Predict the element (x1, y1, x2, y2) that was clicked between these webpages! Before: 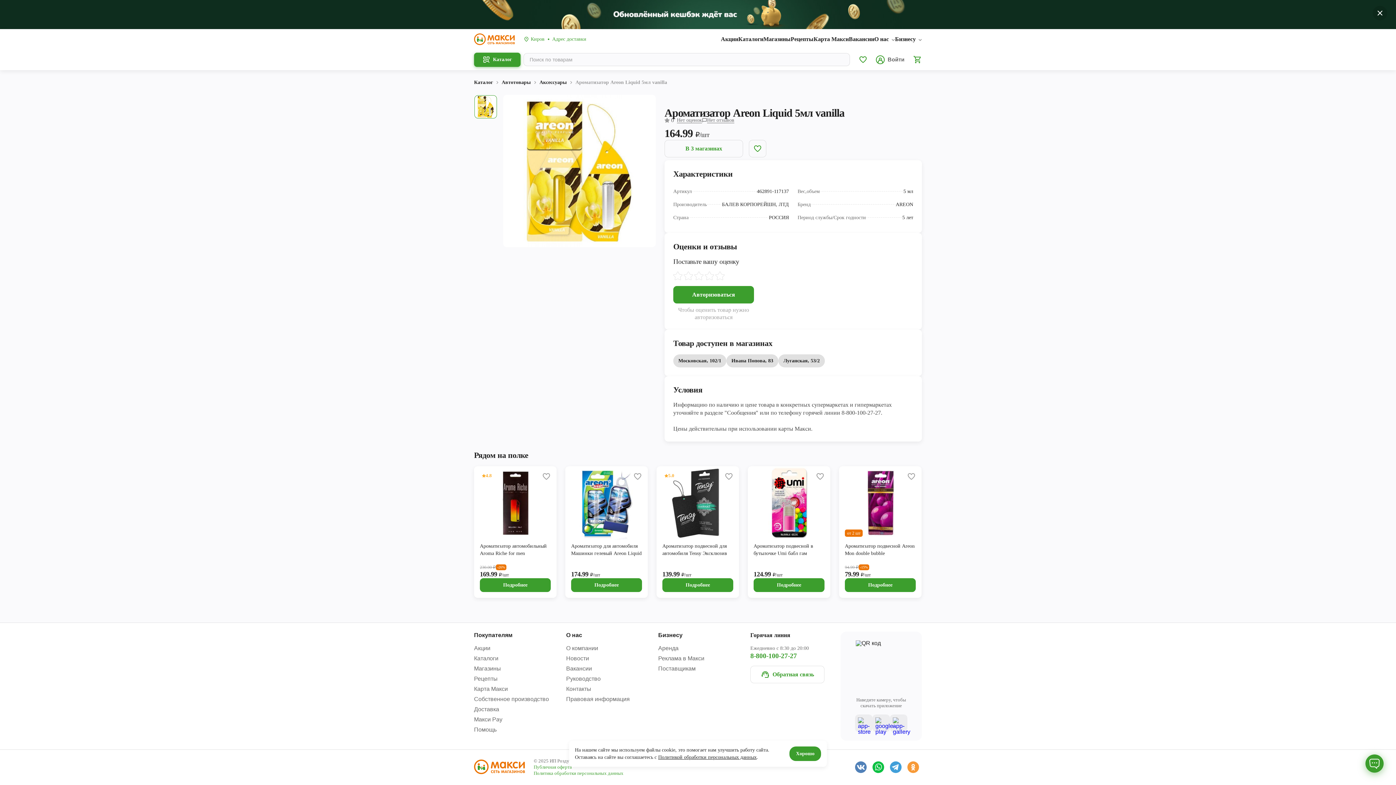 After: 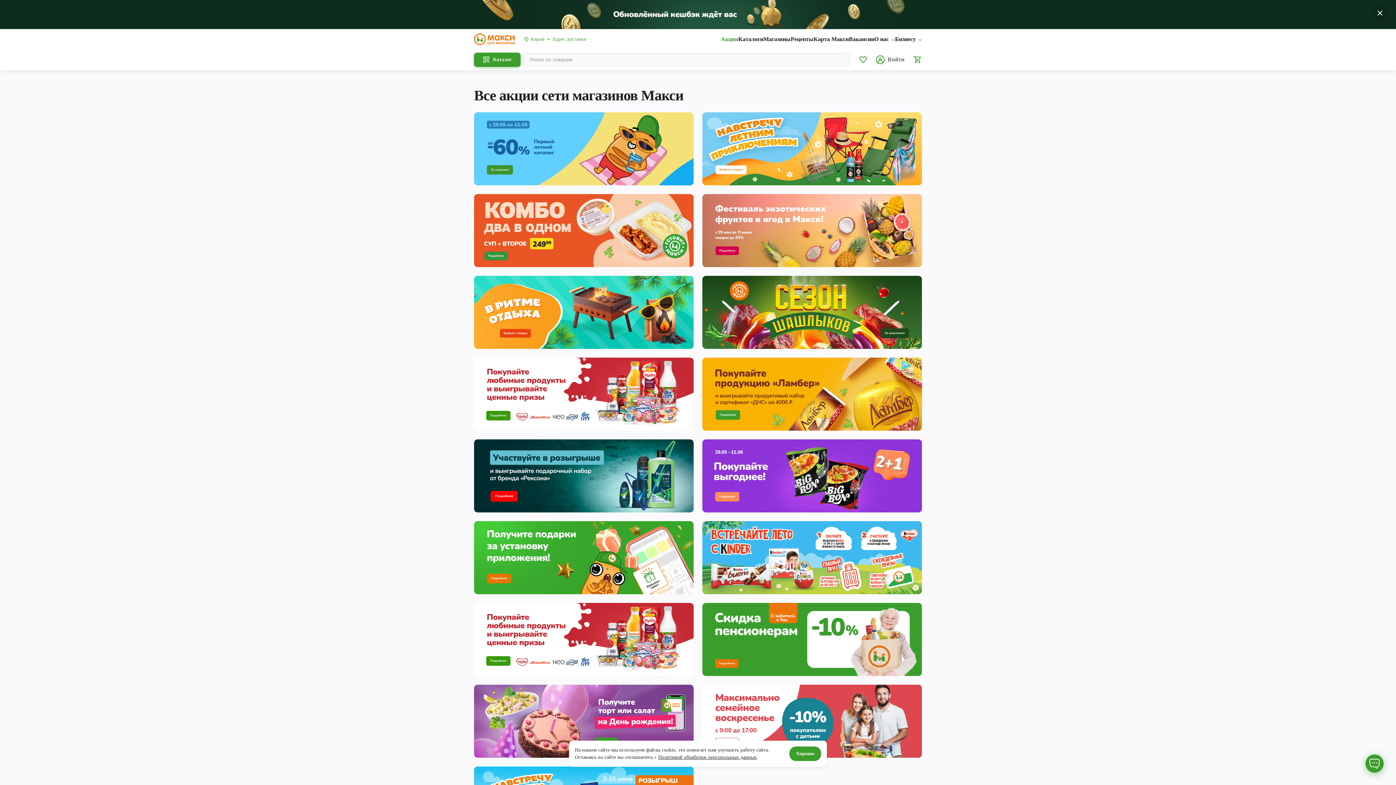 Action: bbox: (721, 35, 738, 42) label: Акции